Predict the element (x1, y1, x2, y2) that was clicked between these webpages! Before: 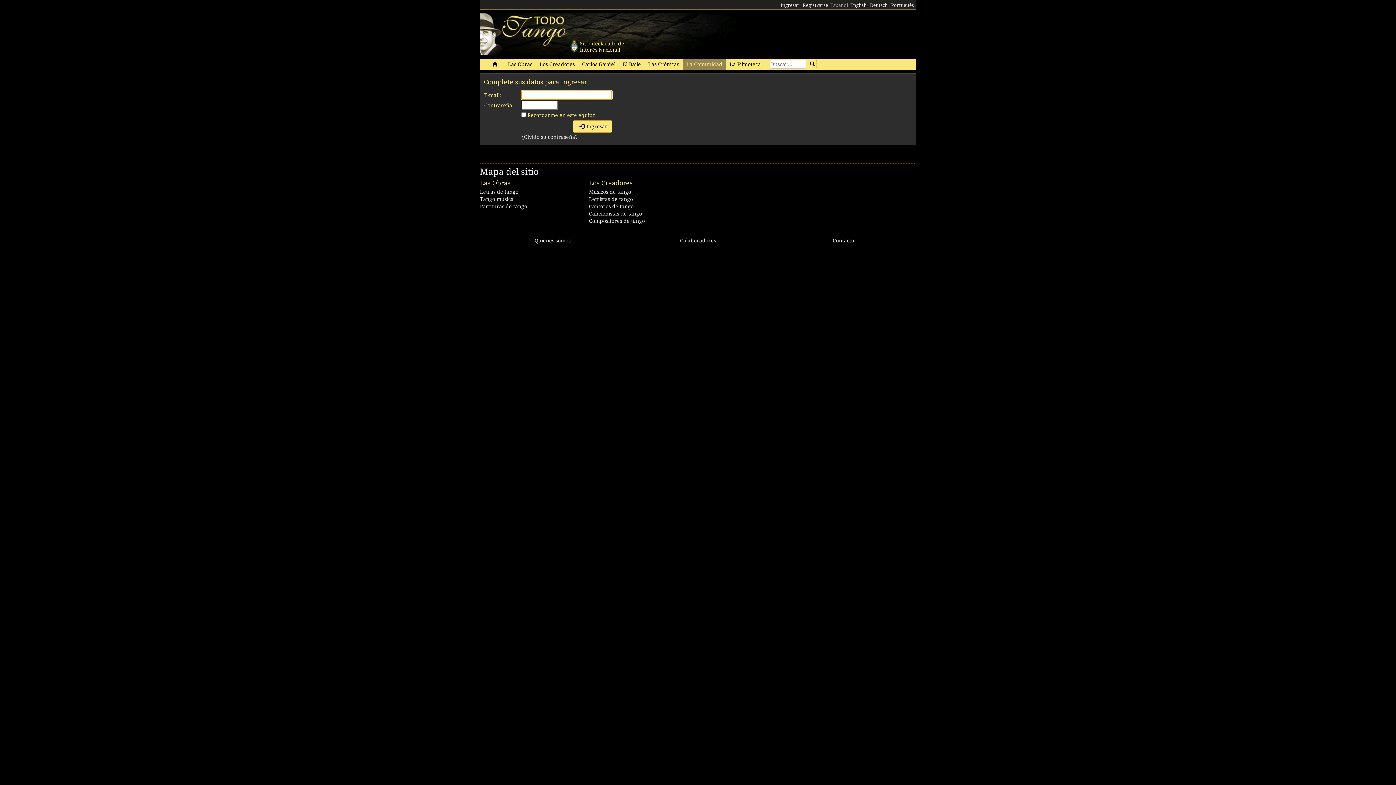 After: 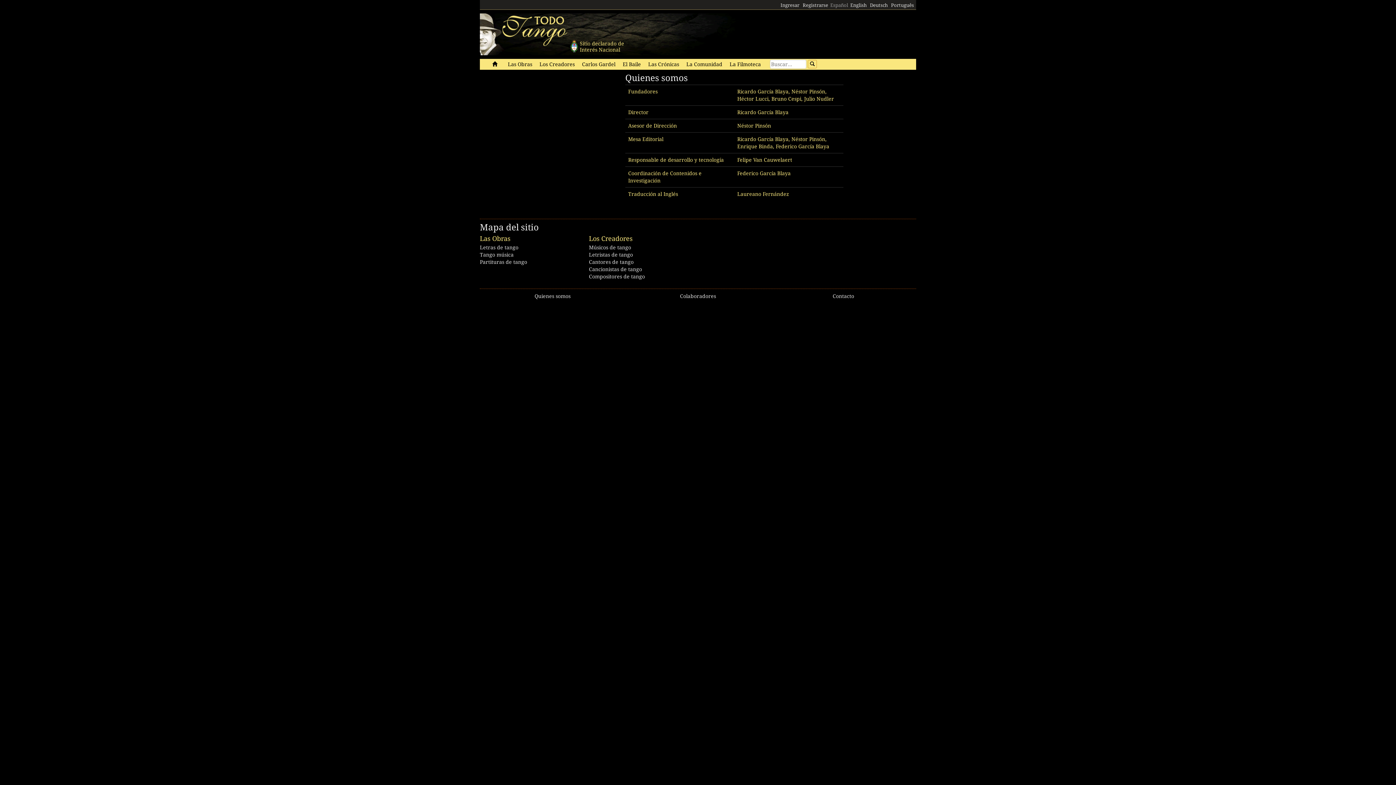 Action: bbox: (534, 237, 570, 243) label: Quienes somos